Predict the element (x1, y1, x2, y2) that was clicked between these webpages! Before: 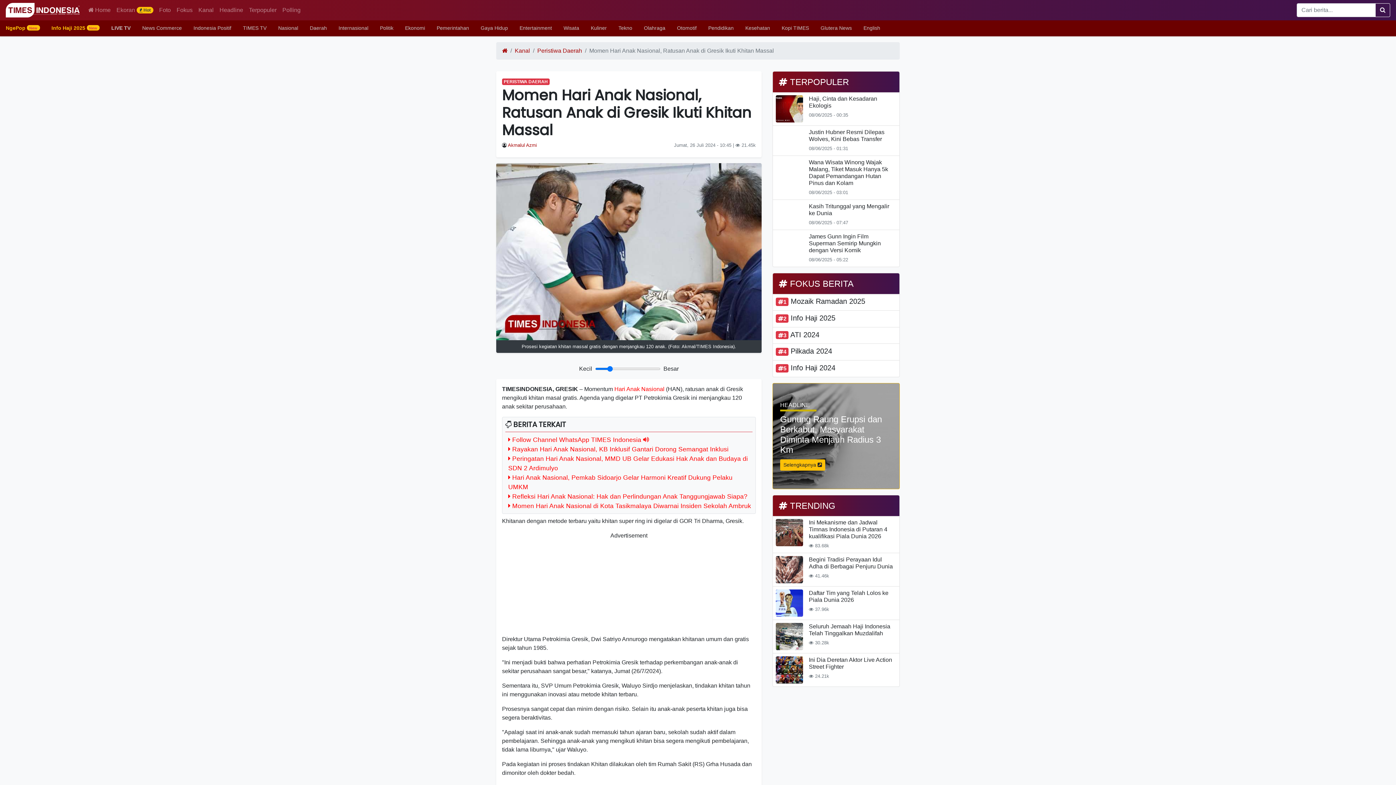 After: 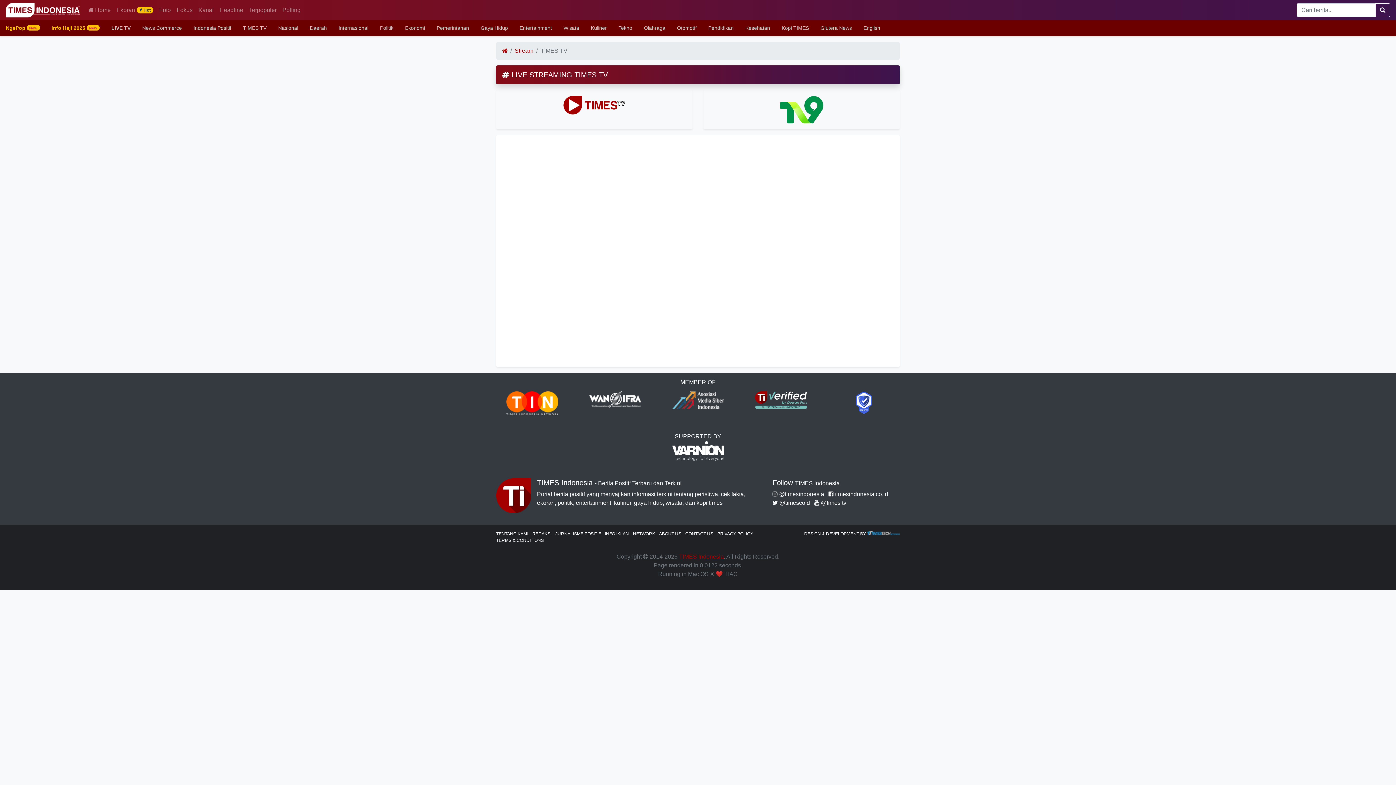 Action: bbox: (105, 20, 136, 36) label: LIVE TV